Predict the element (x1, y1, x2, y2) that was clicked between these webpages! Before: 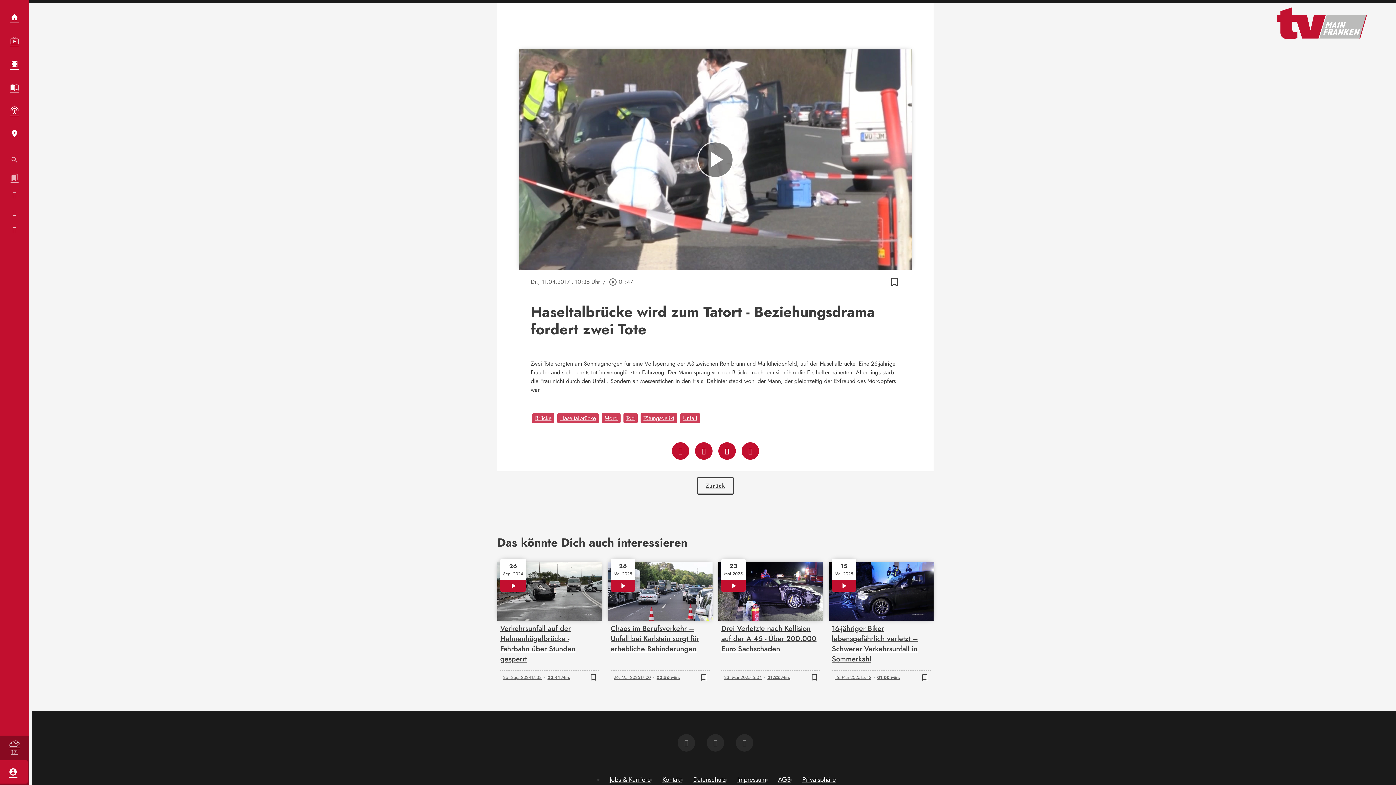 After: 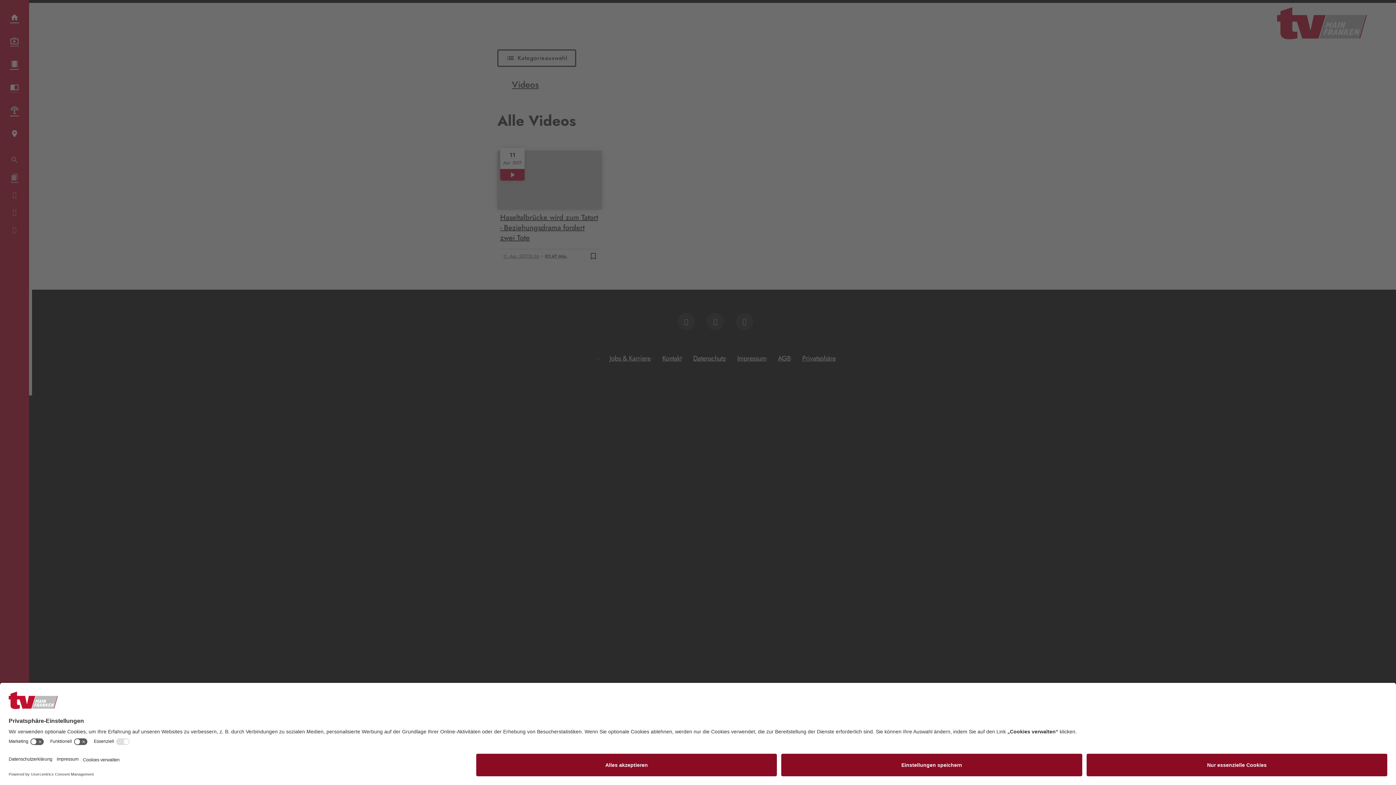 Action: label: Haseltalbrücke bbox: (557, 413, 598, 423)